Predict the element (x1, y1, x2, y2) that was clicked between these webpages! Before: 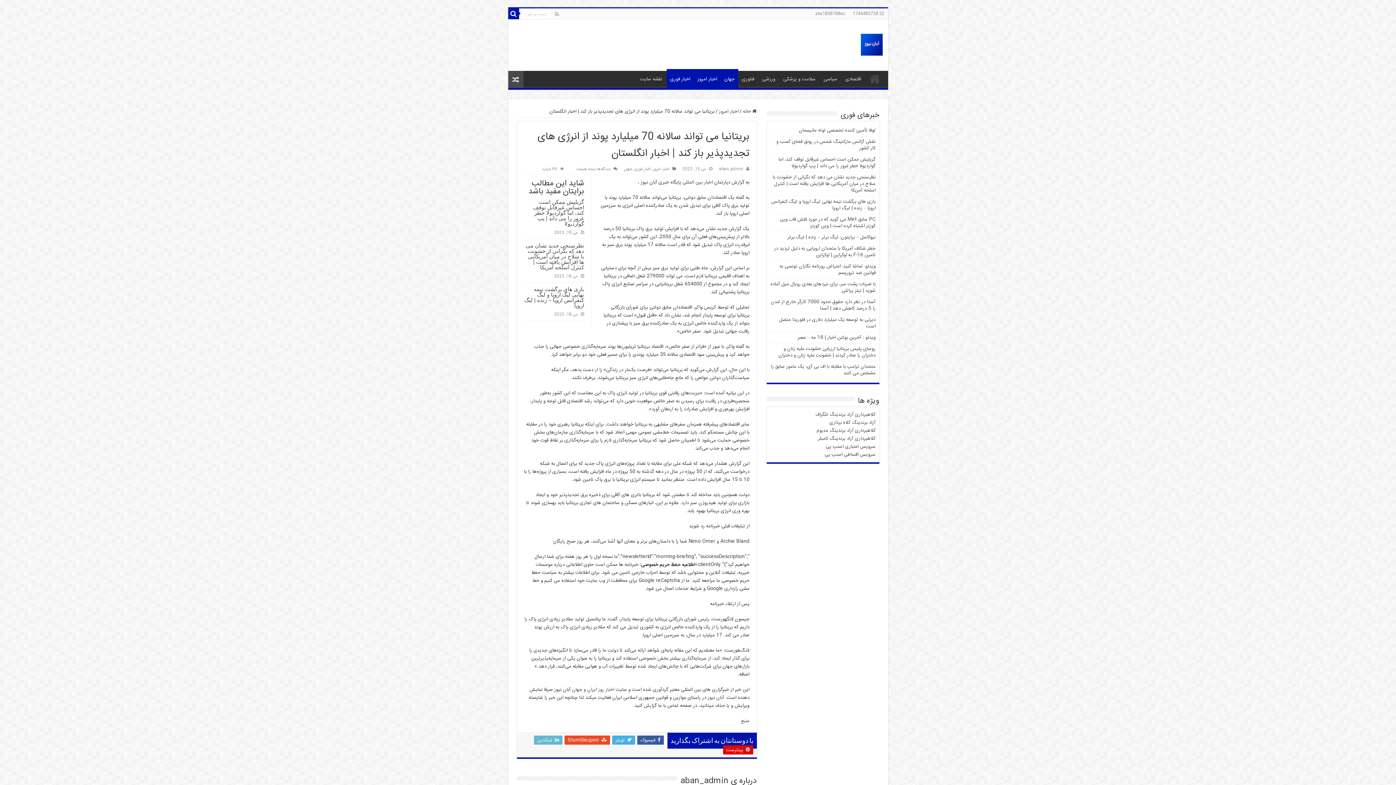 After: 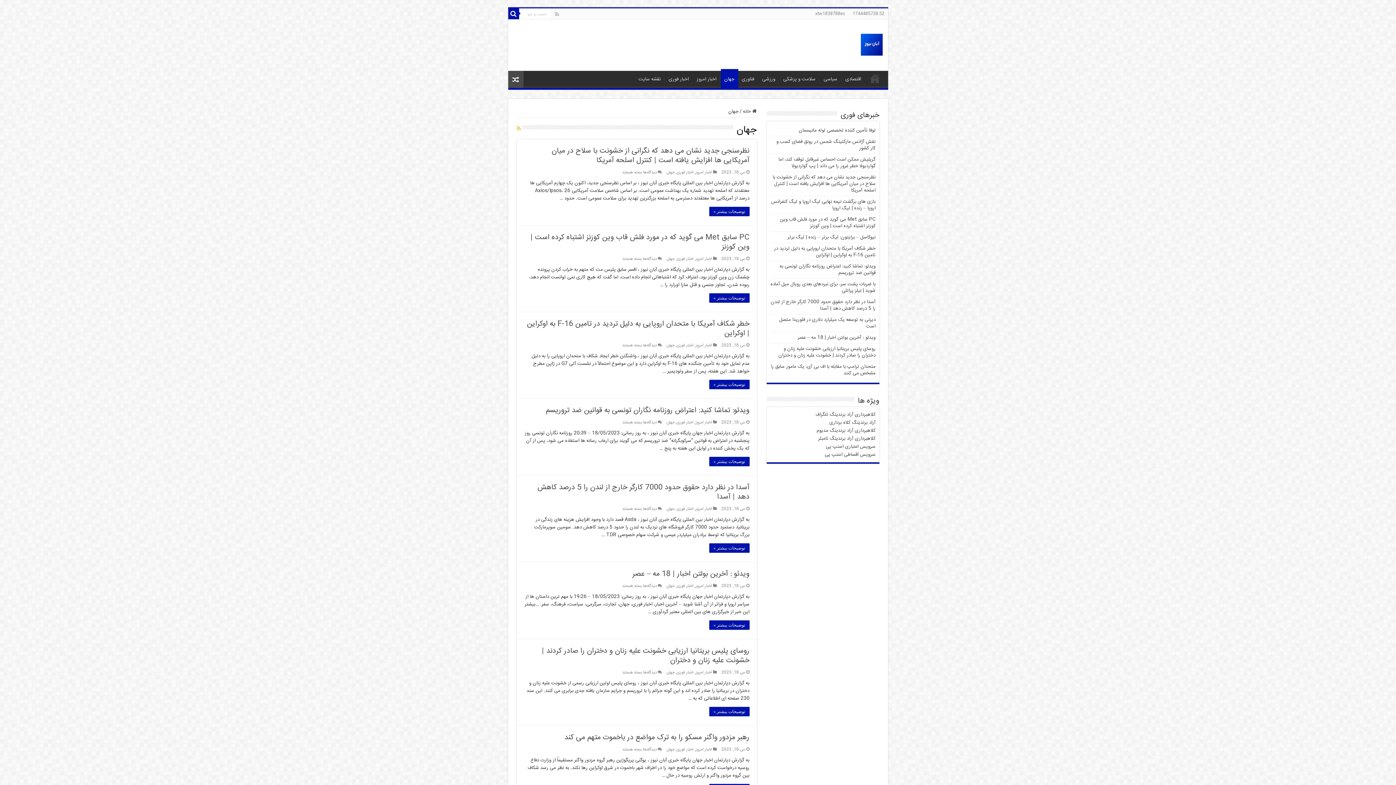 Action: label: جهان bbox: (624, 165, 632, 172)